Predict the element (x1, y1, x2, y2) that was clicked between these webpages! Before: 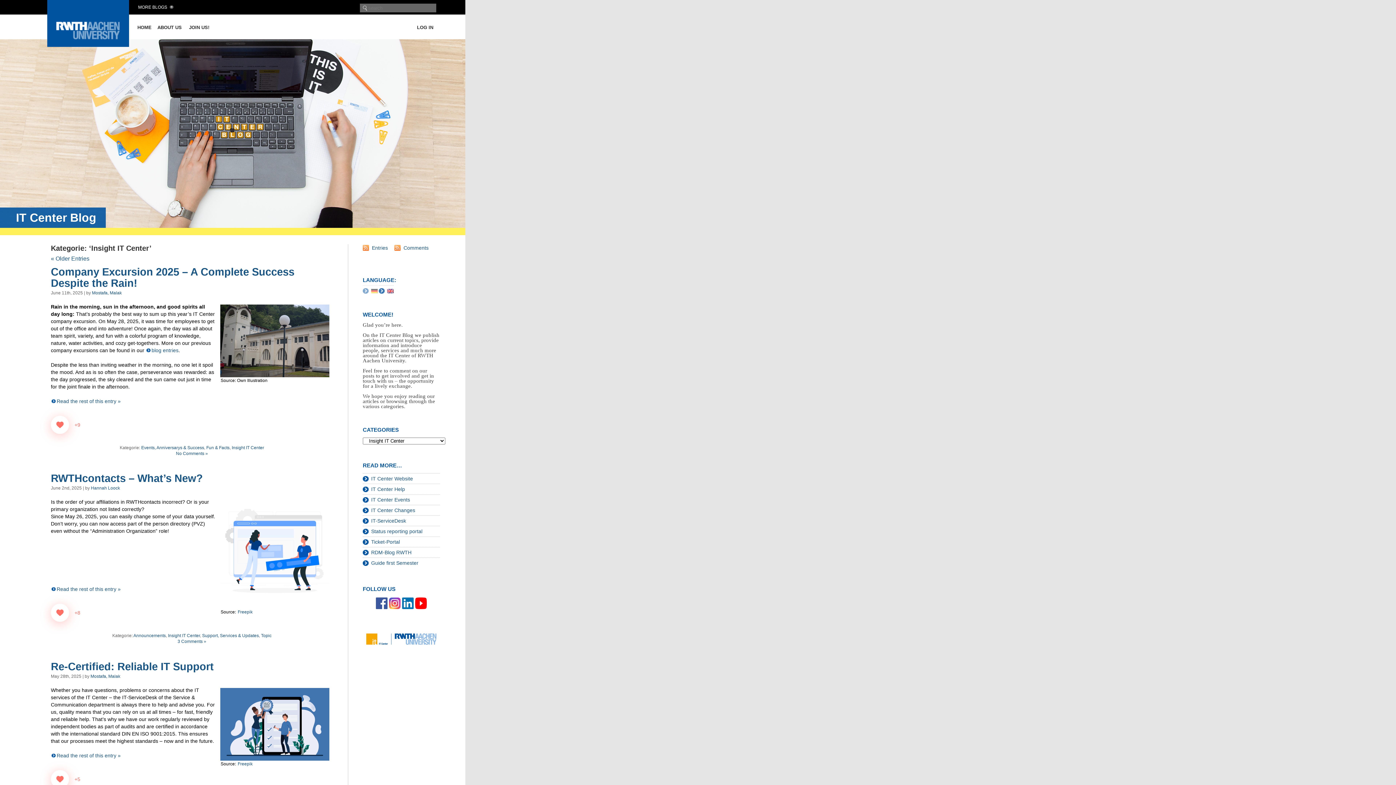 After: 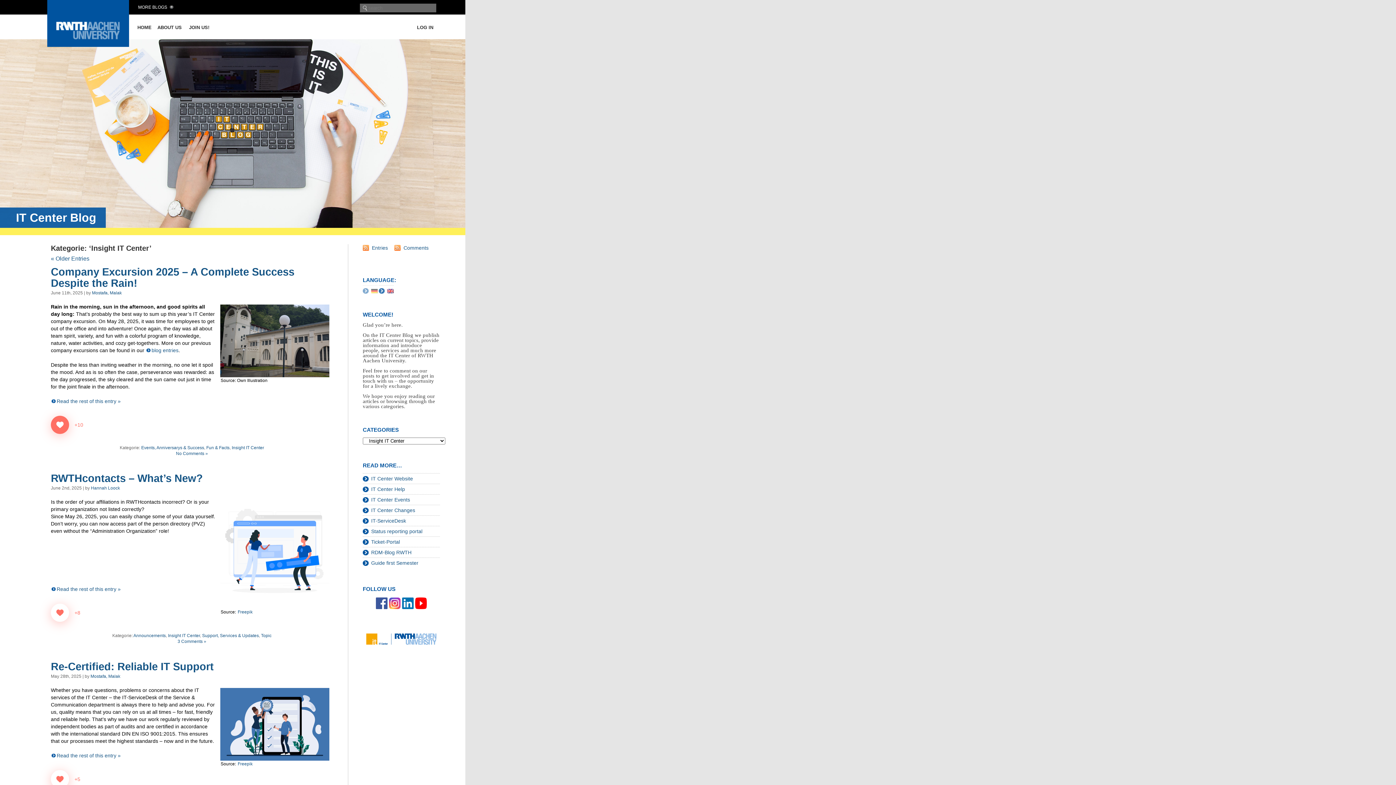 Action: label: Like Button bbox: (50, 416, 69, 434)